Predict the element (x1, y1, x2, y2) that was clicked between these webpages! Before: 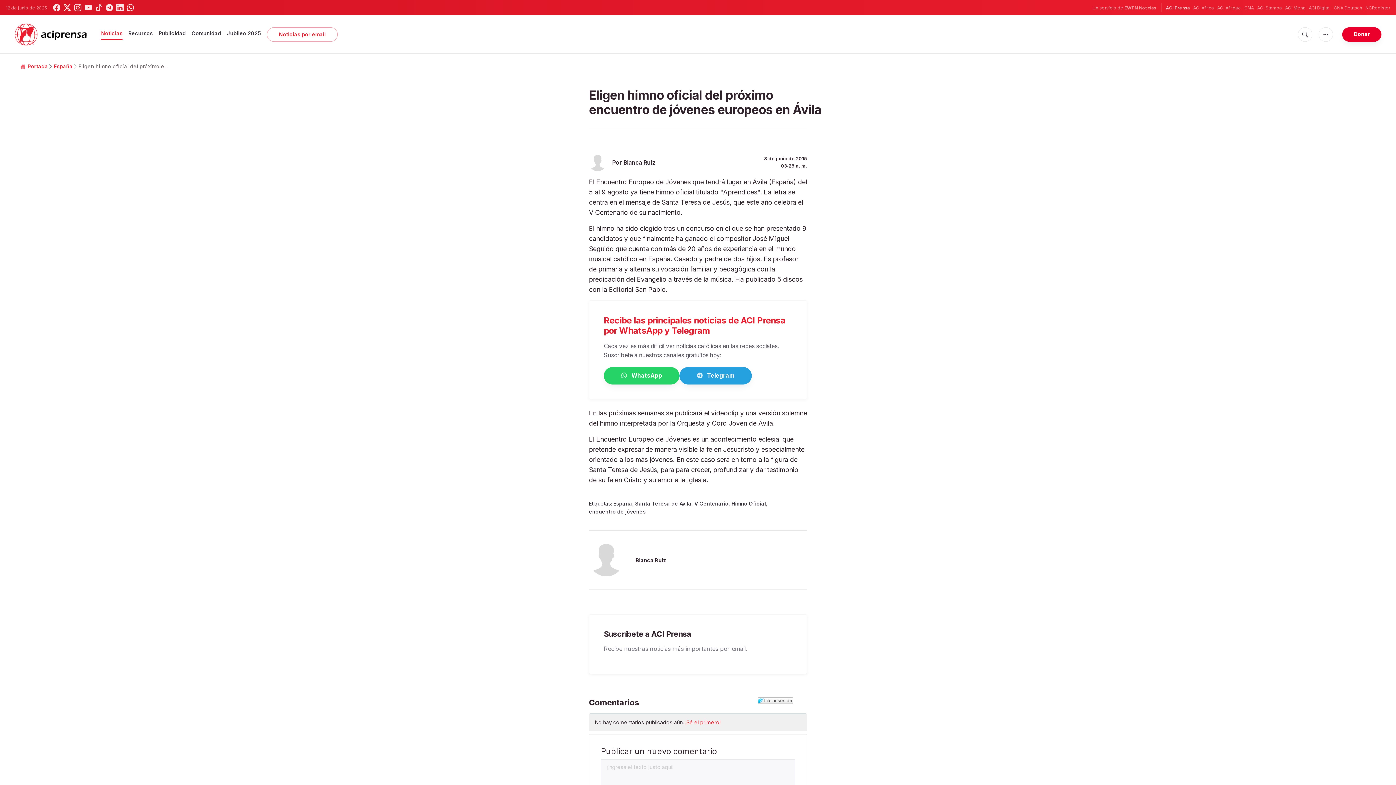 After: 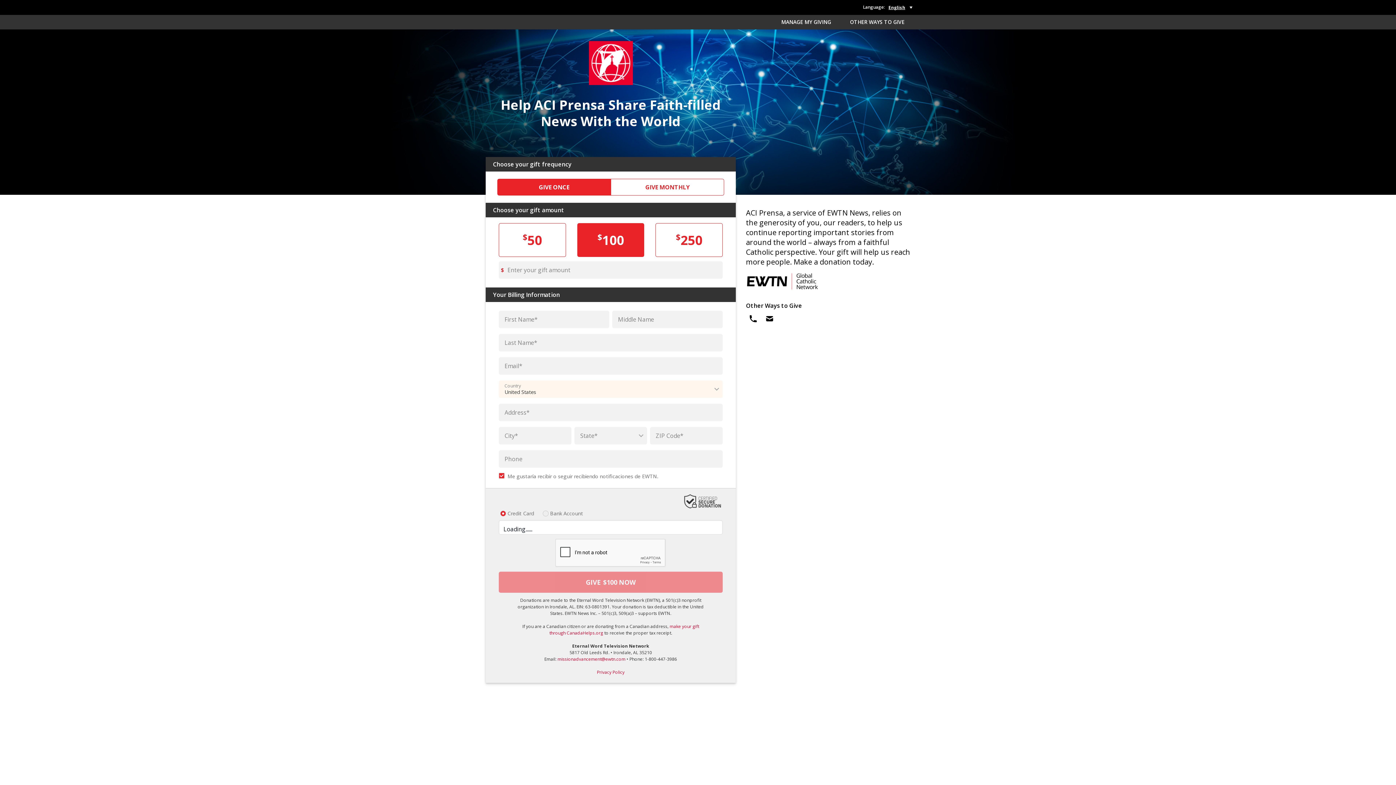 Action: label: Donar bbox: (1342, 27, 1381, 41)